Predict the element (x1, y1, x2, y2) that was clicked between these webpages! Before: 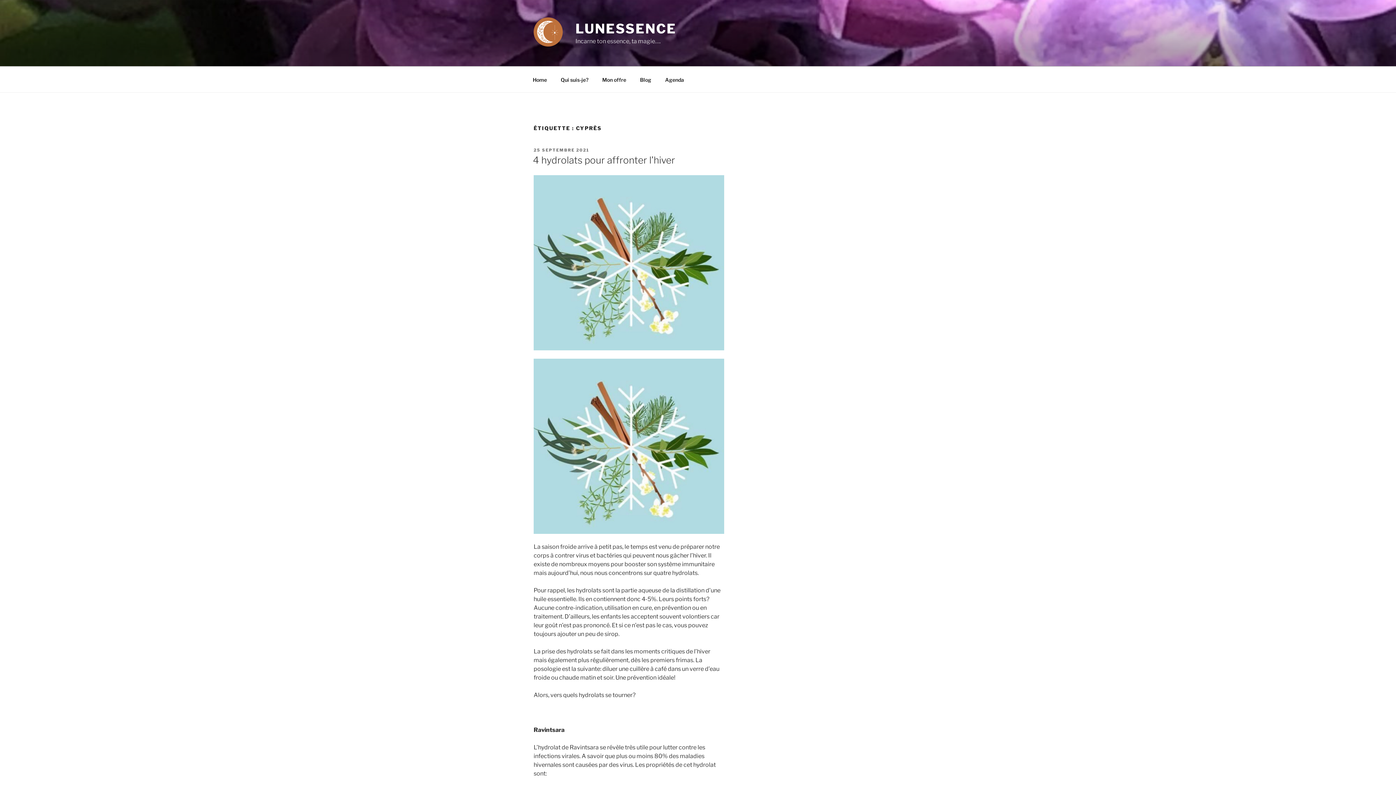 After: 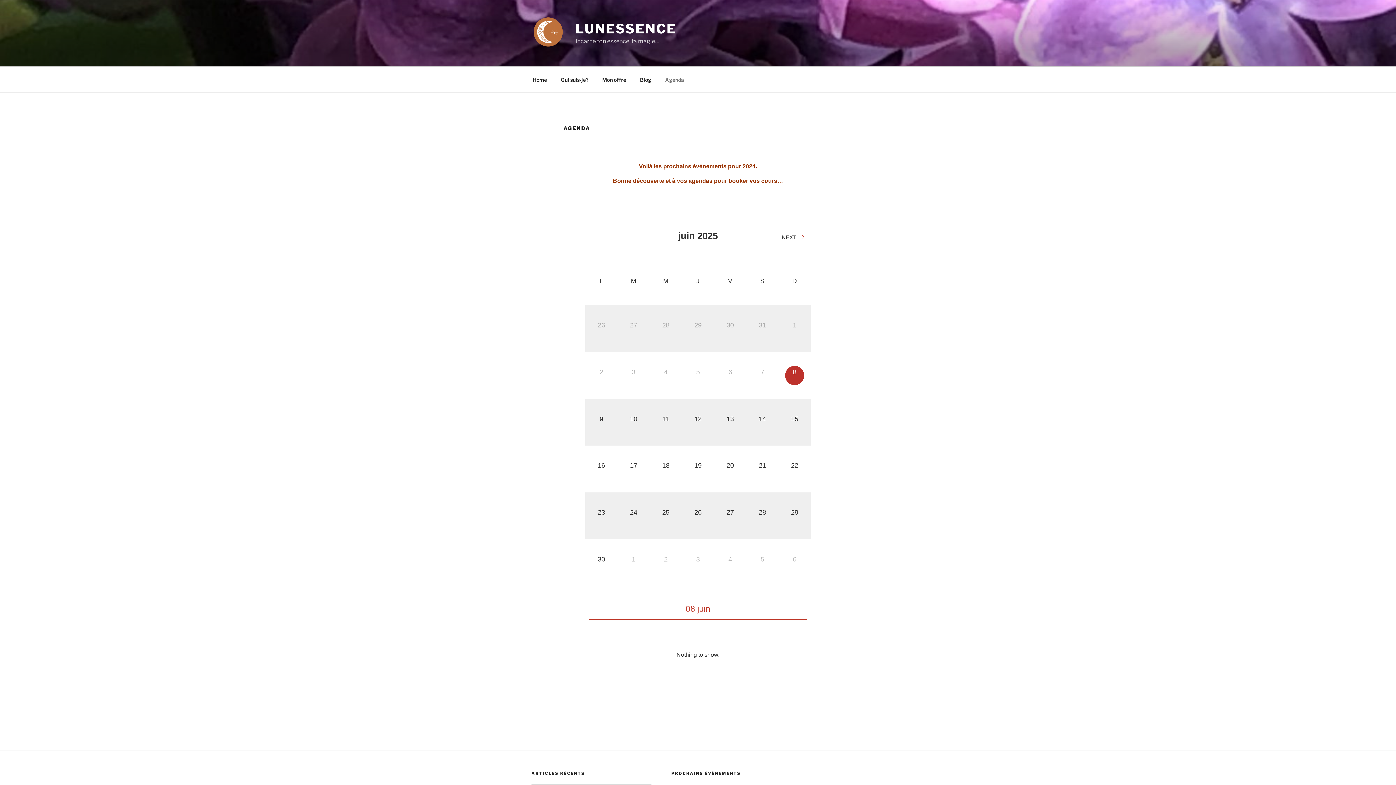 Action: label: Agenda bbox: (658, 70, 690, 88)